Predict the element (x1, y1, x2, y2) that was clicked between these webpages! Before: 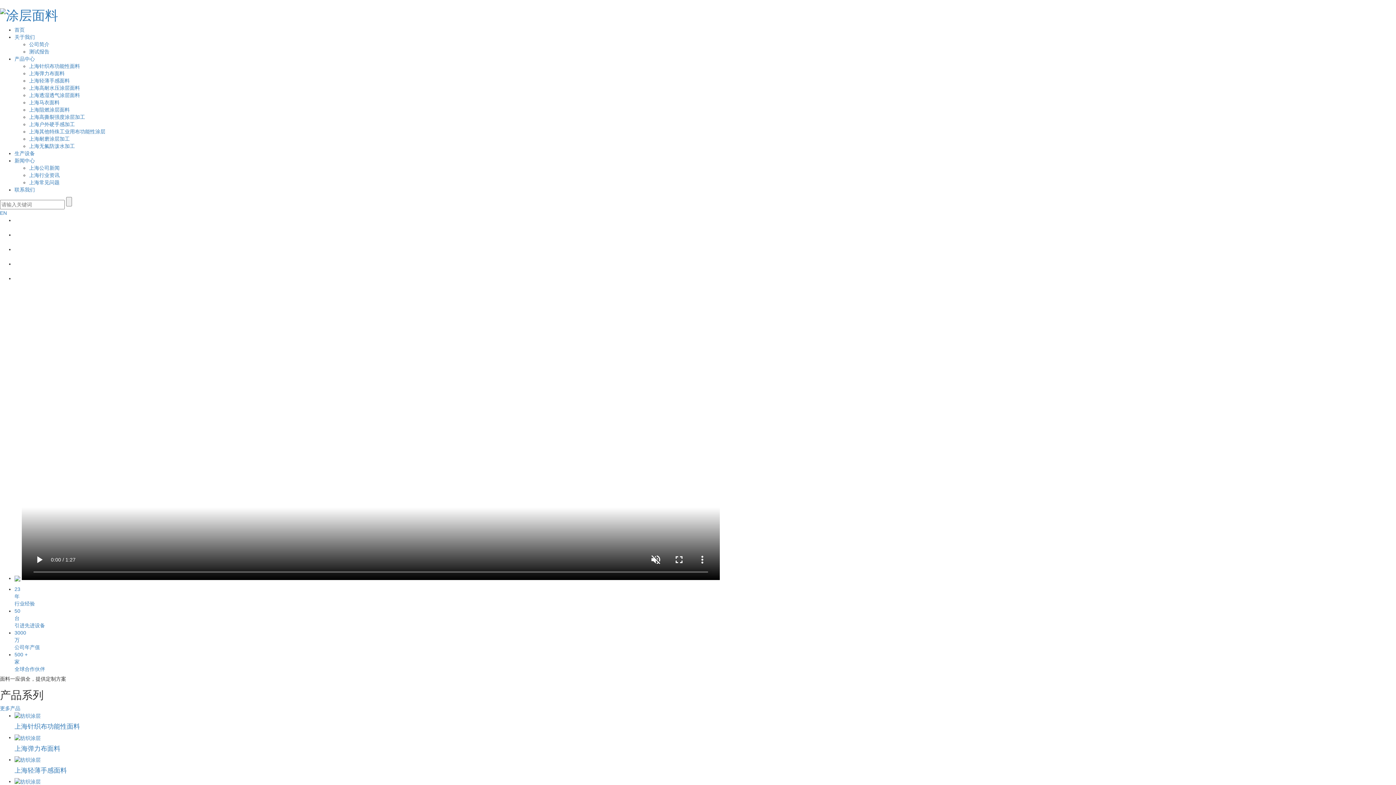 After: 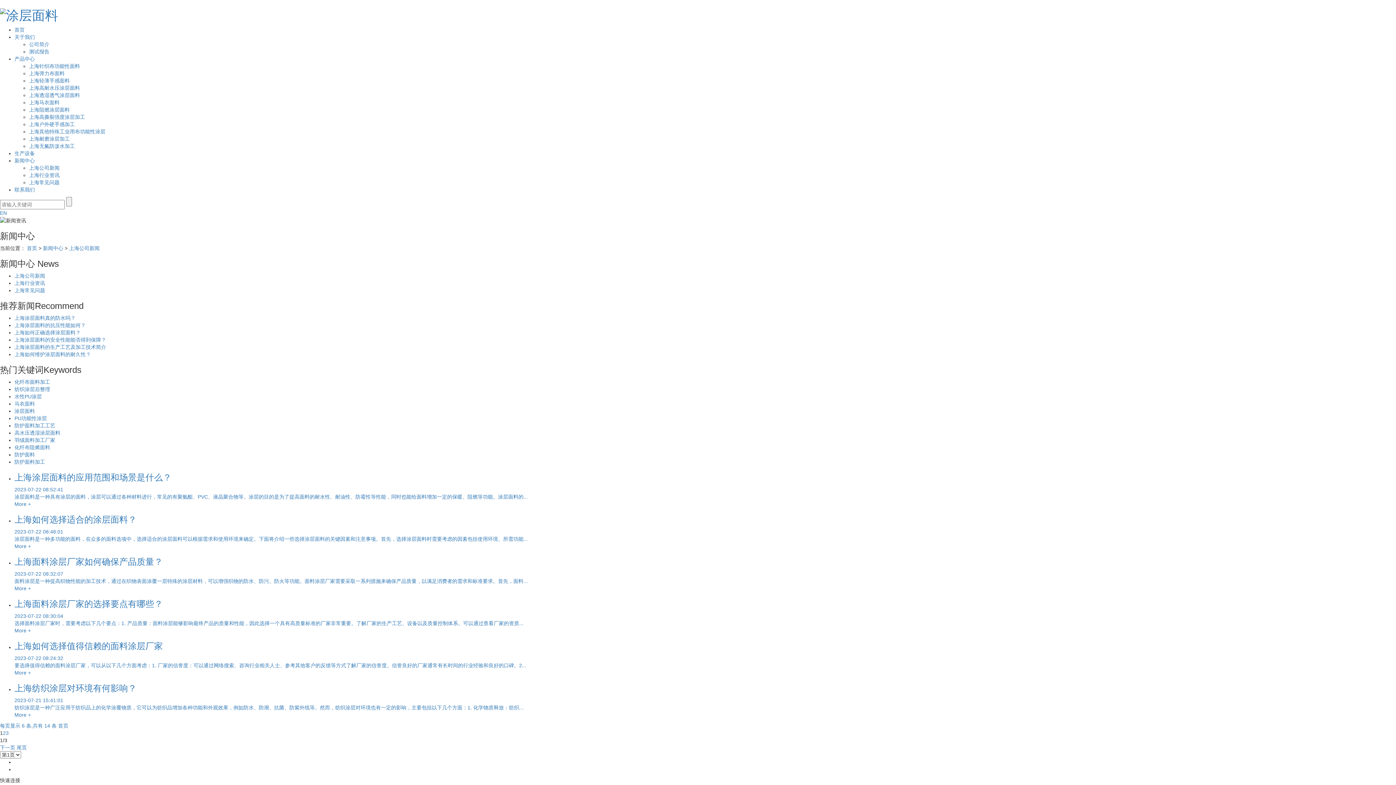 Action: label: 上海公司新闻 bbox: (29, 165, 59, 170)